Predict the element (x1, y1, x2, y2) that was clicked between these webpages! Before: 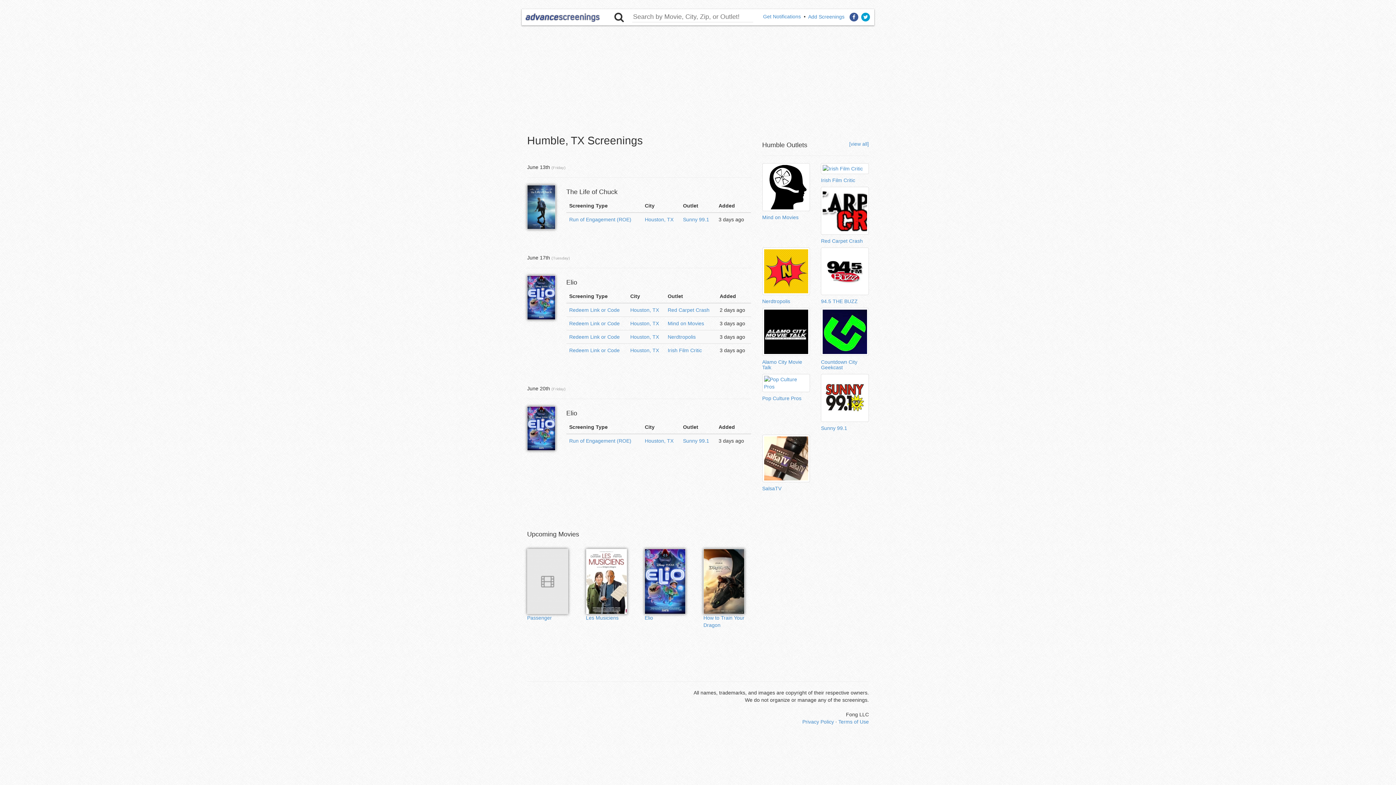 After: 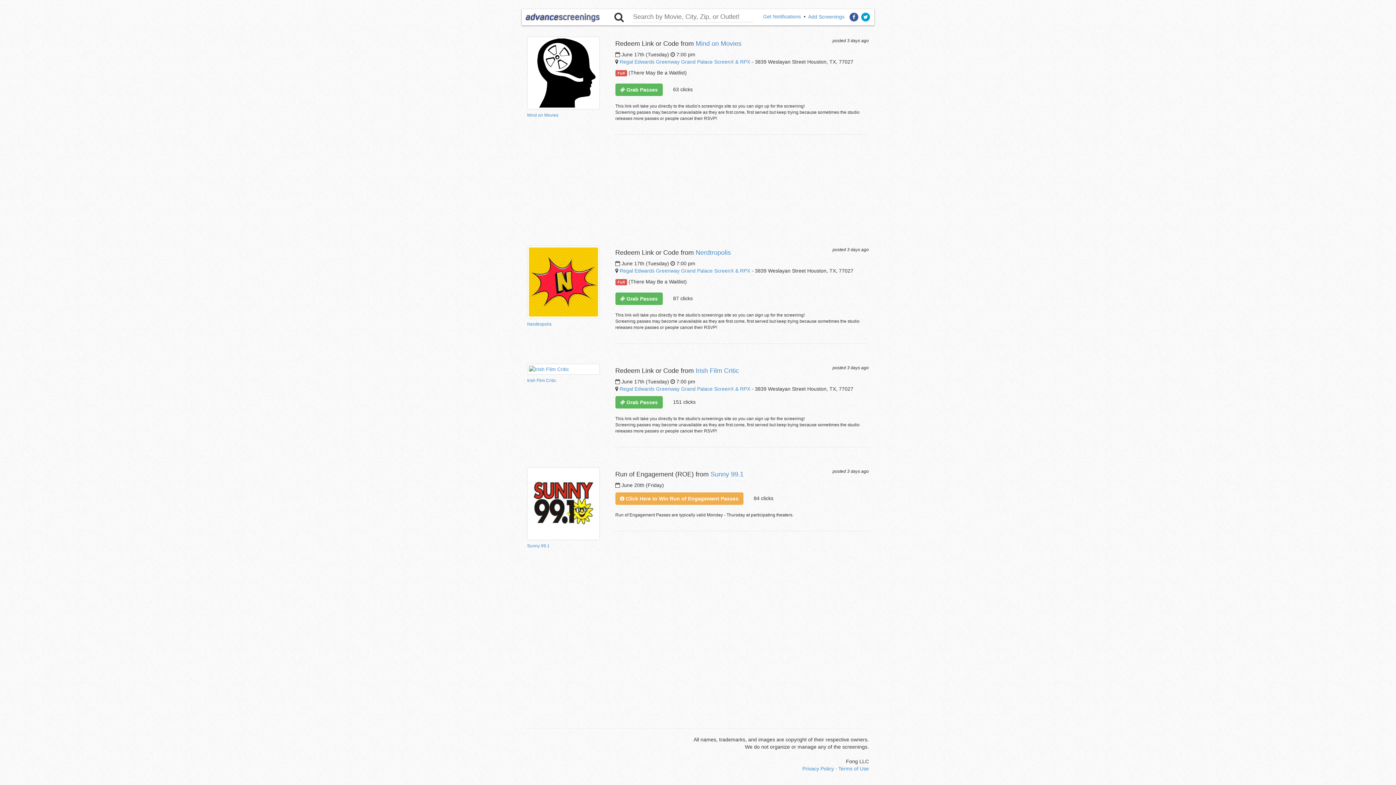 Action: bbox: (569, 334, 619, 340) label: Redeem Link or Code